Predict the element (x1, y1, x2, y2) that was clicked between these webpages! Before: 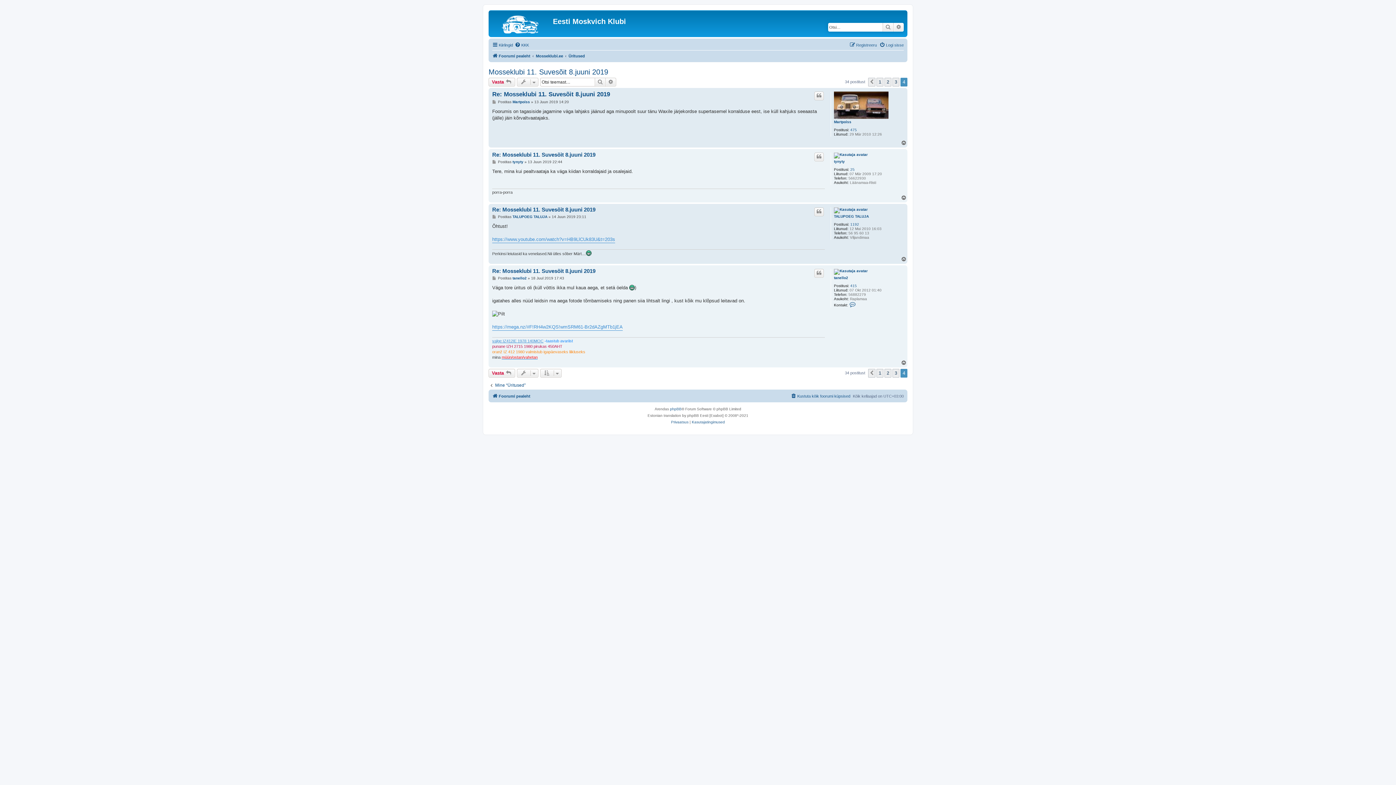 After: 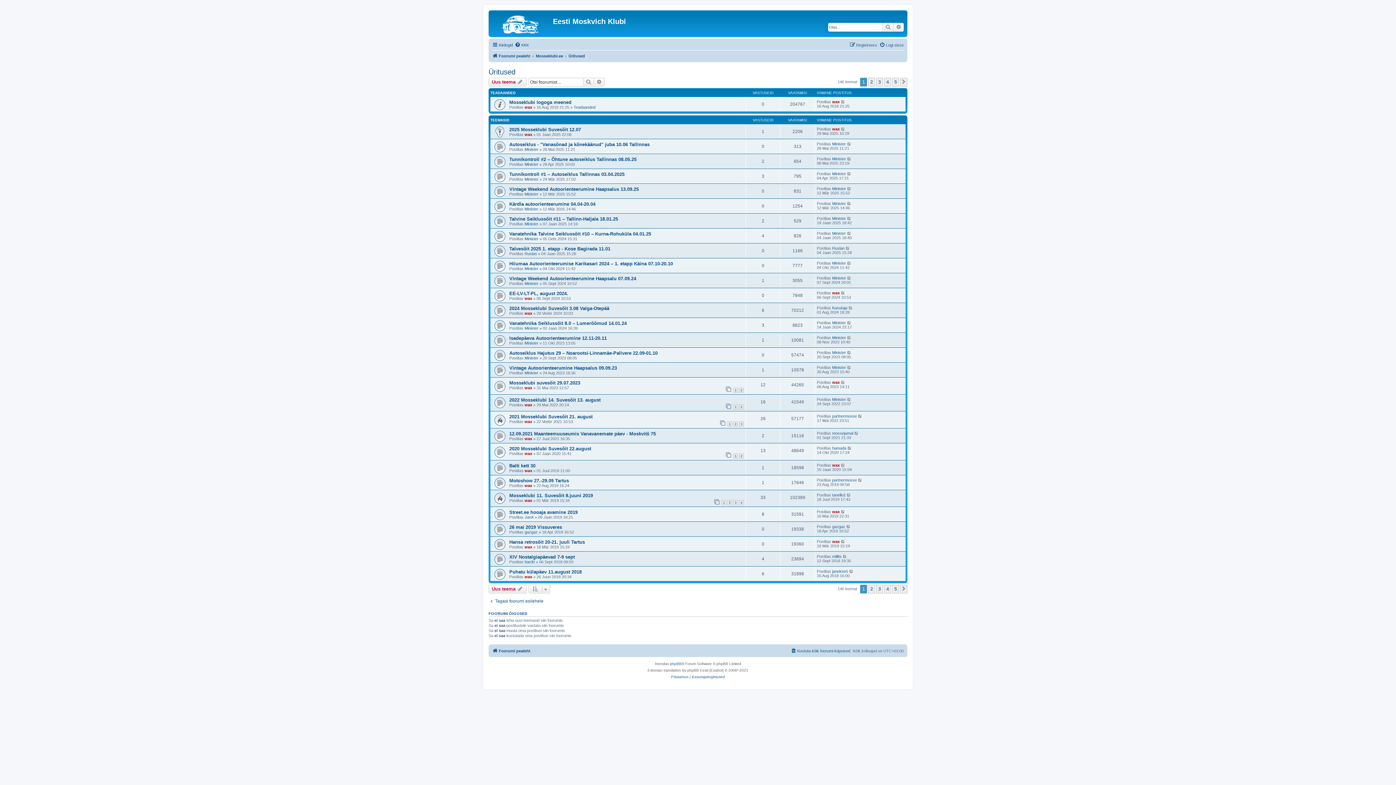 Action: bbox: (488, 382, 525, 388) label: Mine “Üritused”